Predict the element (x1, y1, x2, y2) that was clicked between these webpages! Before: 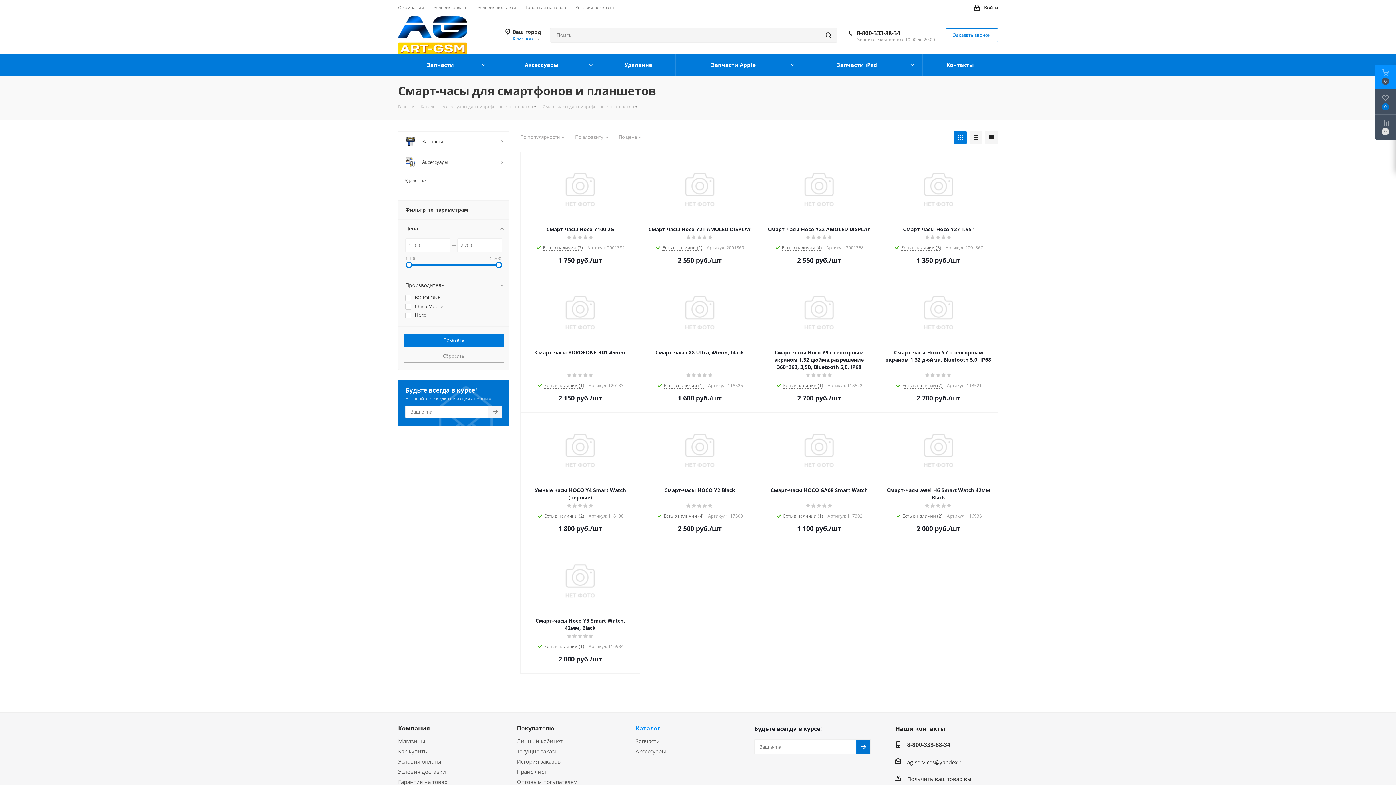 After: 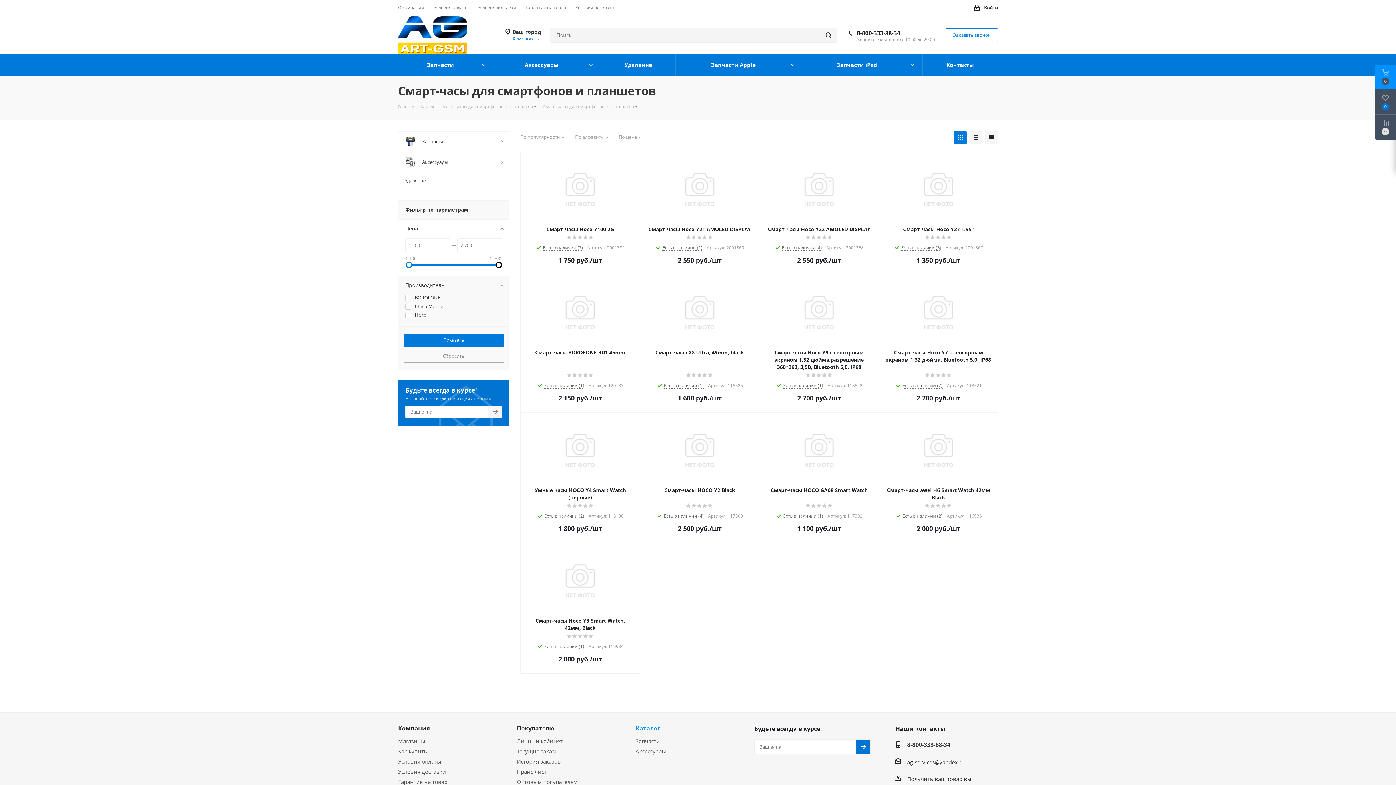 Action: bbox: (495, 261, 502, 268)